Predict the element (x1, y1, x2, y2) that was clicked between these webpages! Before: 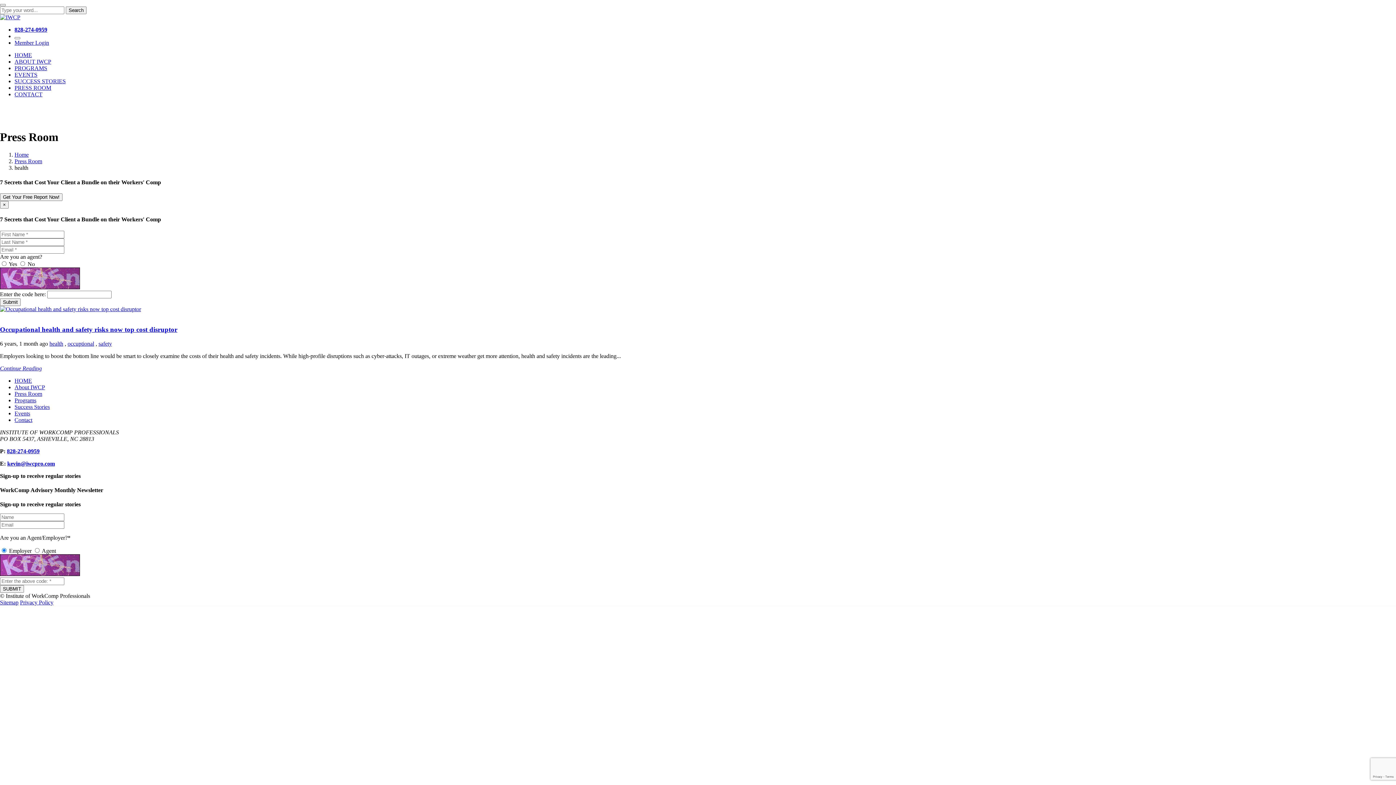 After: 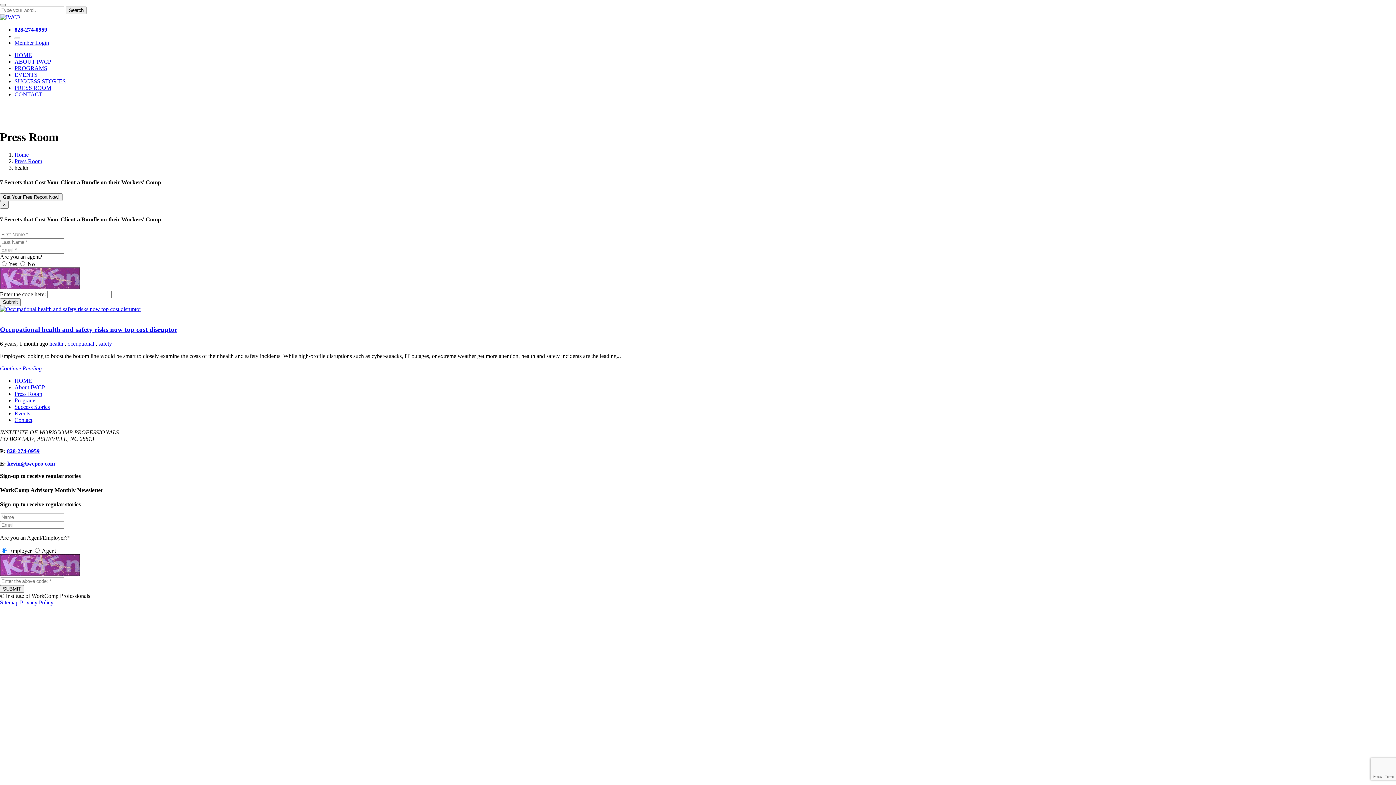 Action: label: 828-274-0959 bbox: (14, 26, 47, 32)